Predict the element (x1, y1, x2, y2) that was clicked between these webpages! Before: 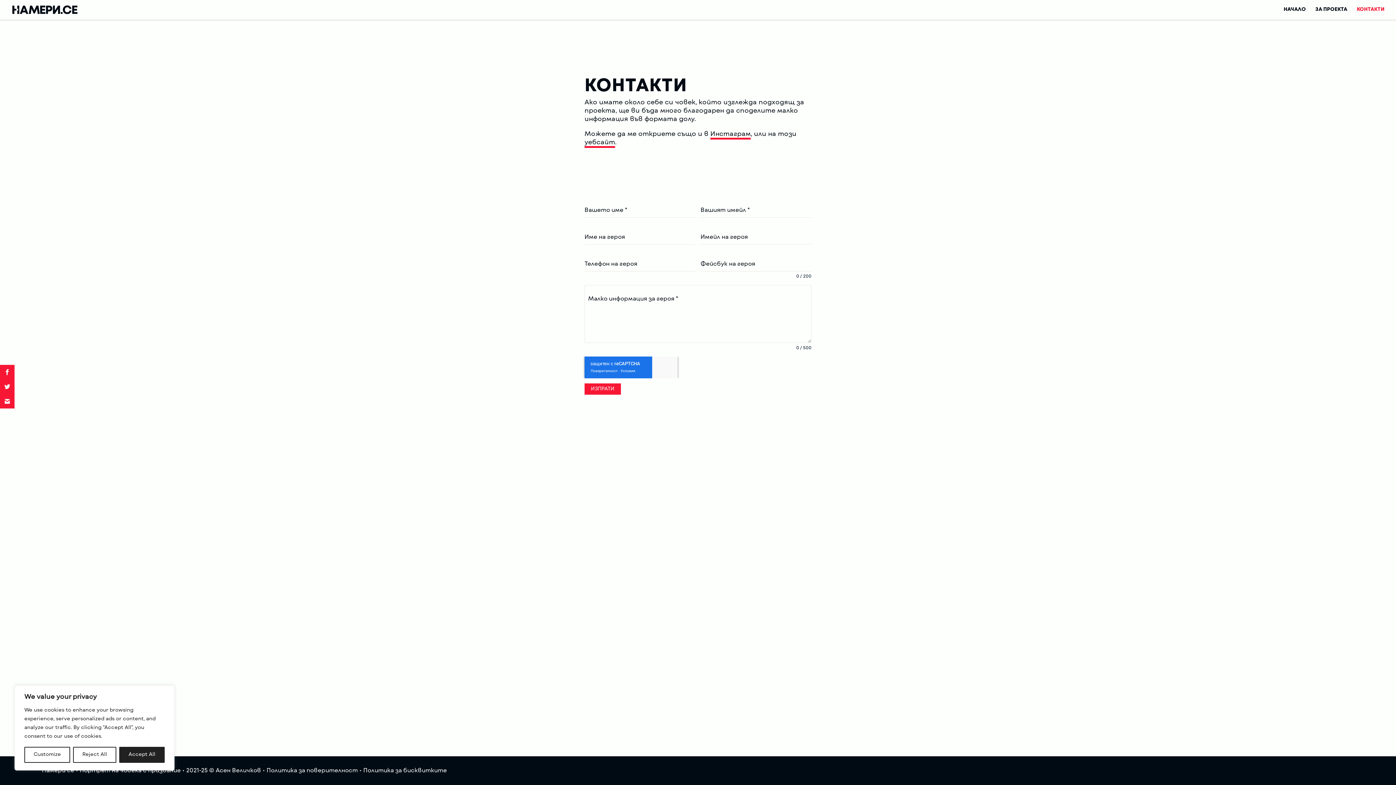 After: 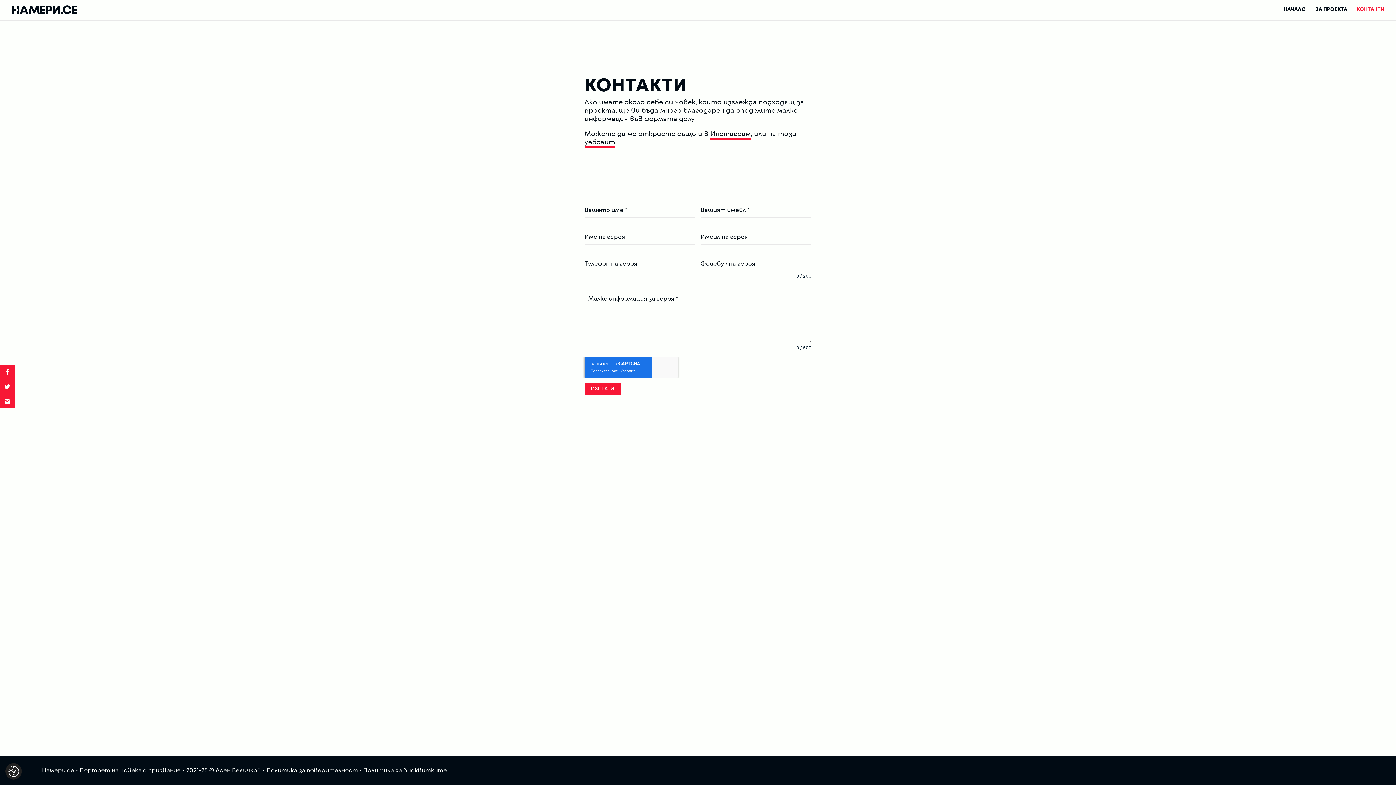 Action: bbox: (119, 747, 164, 763) label: Accept All